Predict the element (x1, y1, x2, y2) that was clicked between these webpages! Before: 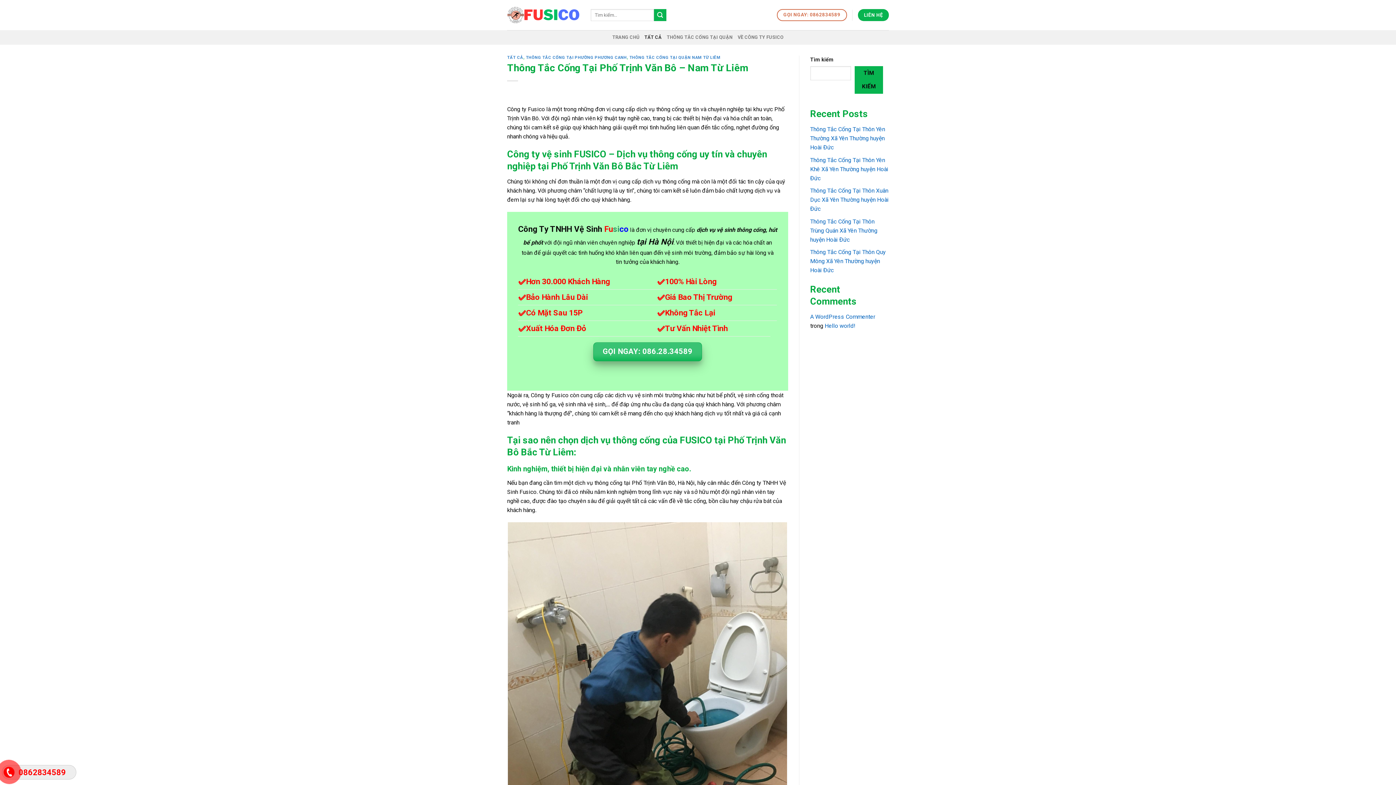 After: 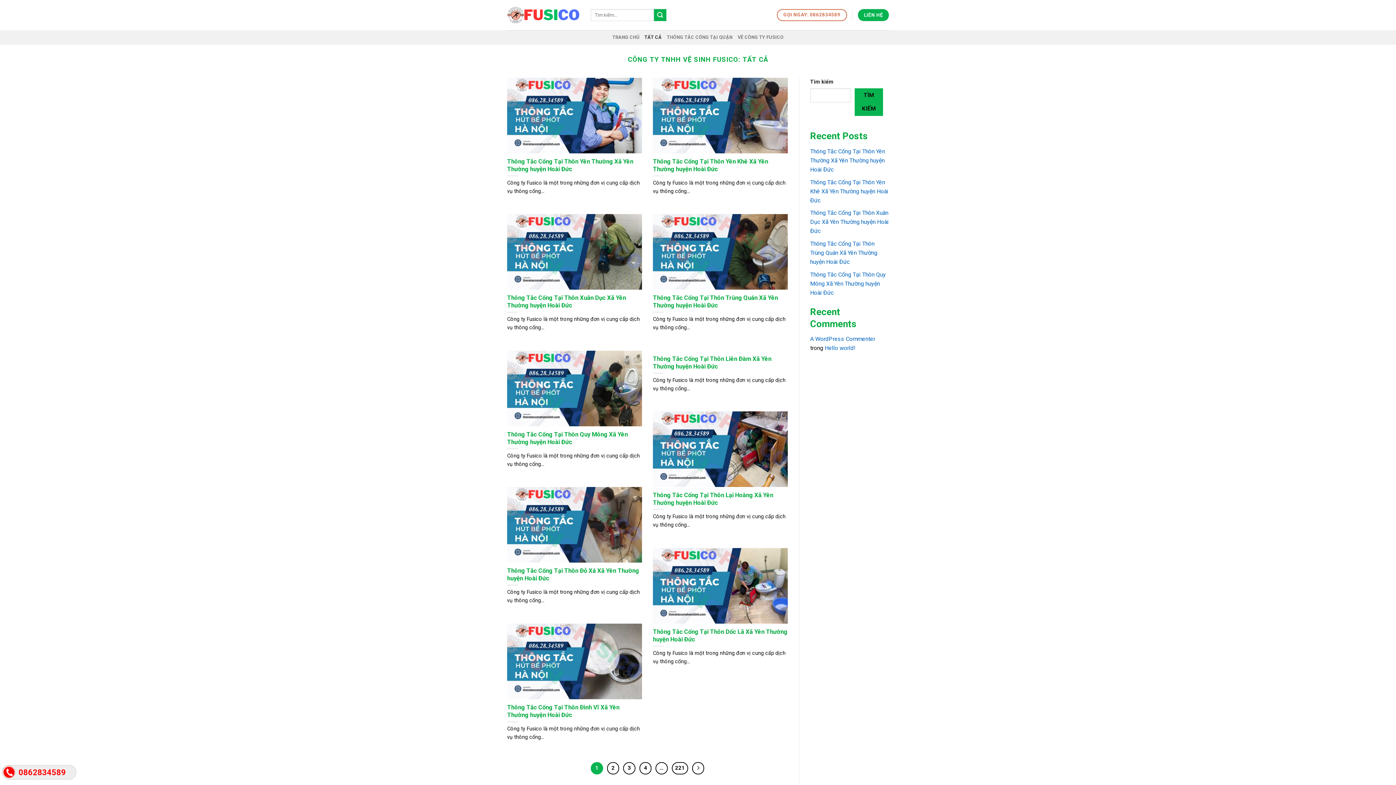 Action: bbox: (644, 30, 661, 44) label: TẤT CẢ